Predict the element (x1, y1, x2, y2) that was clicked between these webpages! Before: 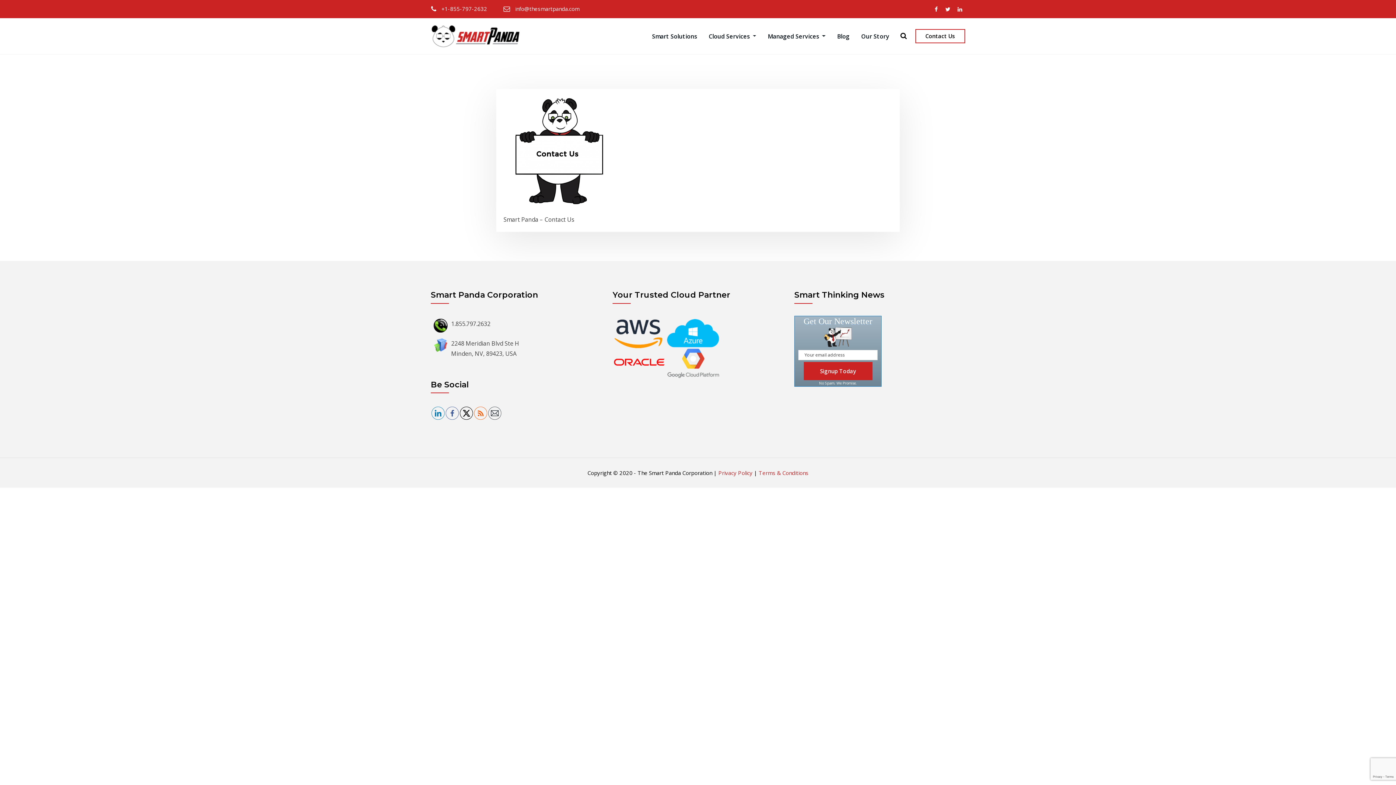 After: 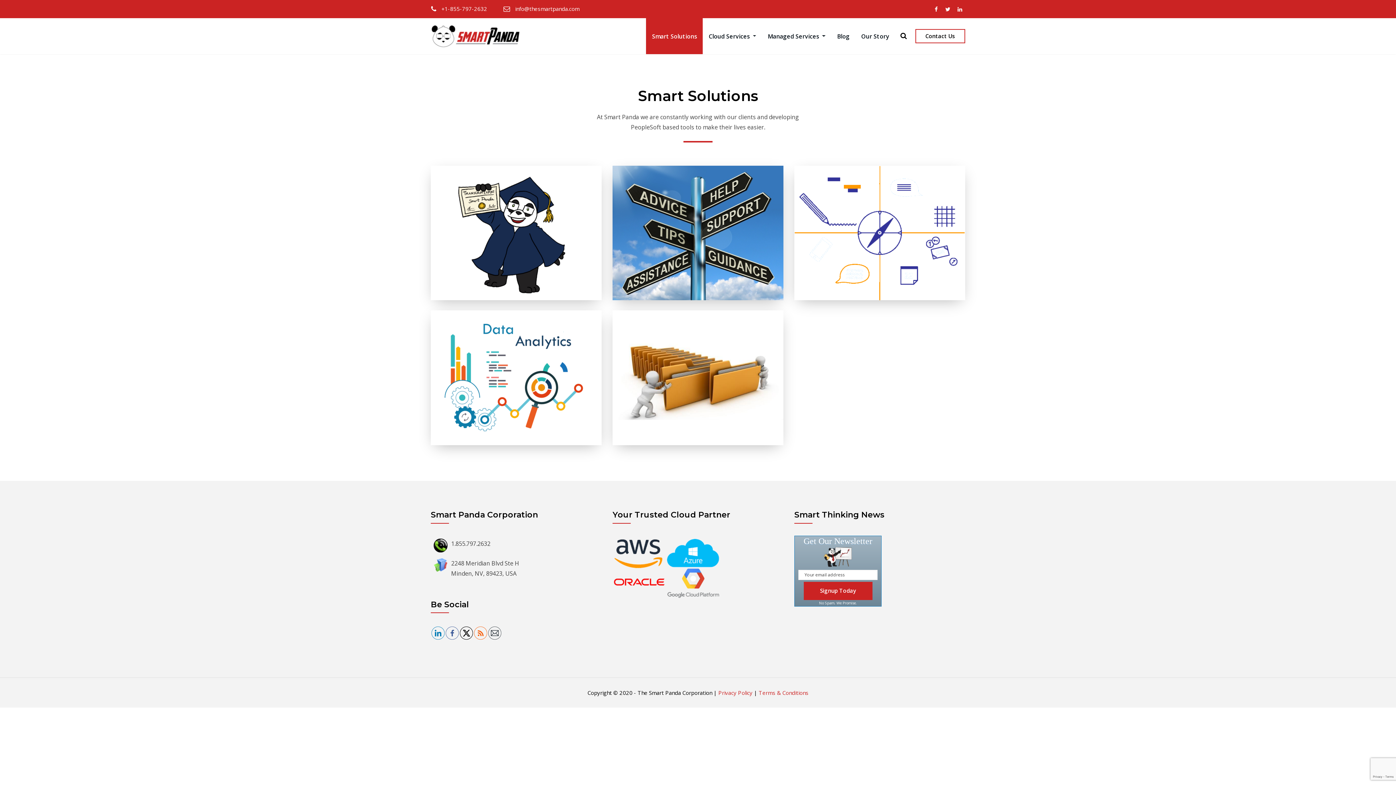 Action: label: Smart Solutions bbox: (646, 18, 703, 54)